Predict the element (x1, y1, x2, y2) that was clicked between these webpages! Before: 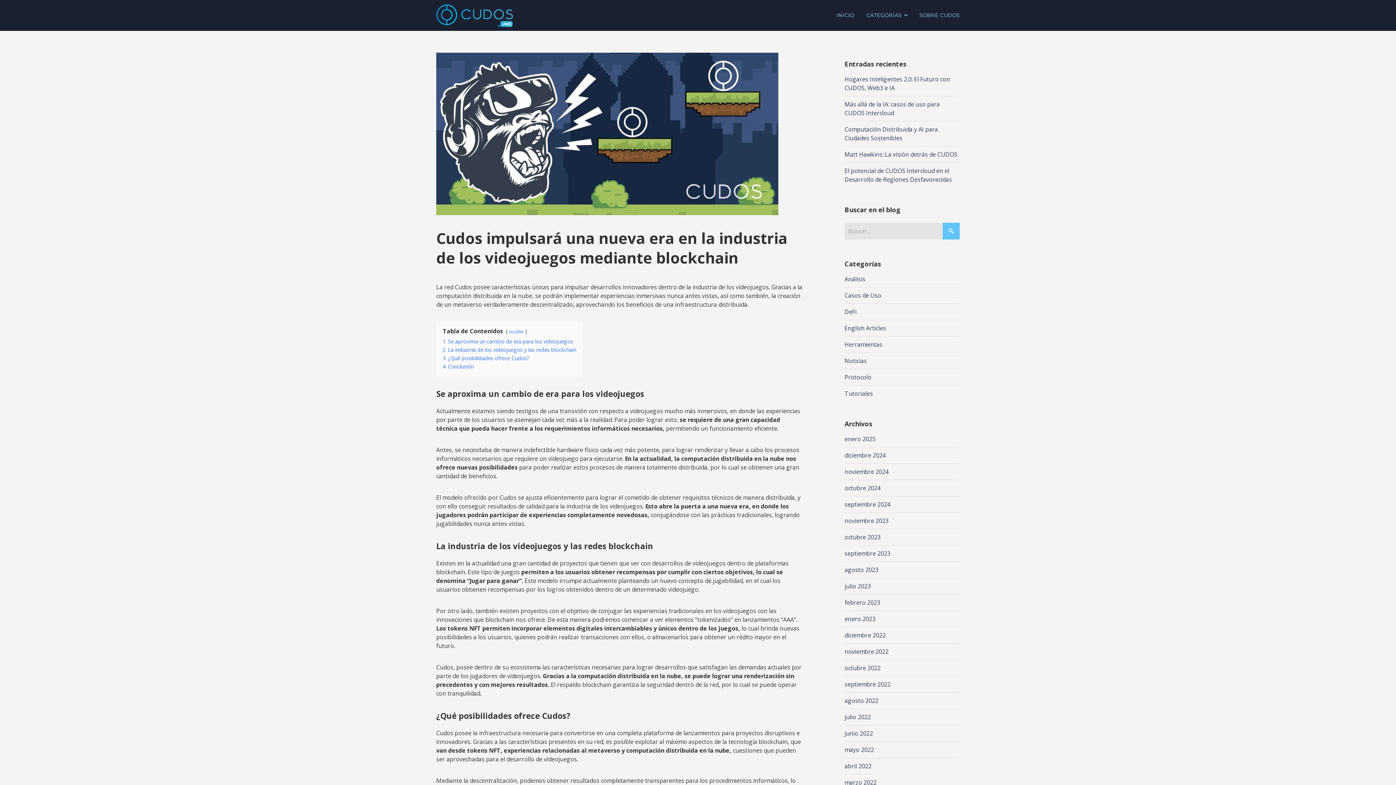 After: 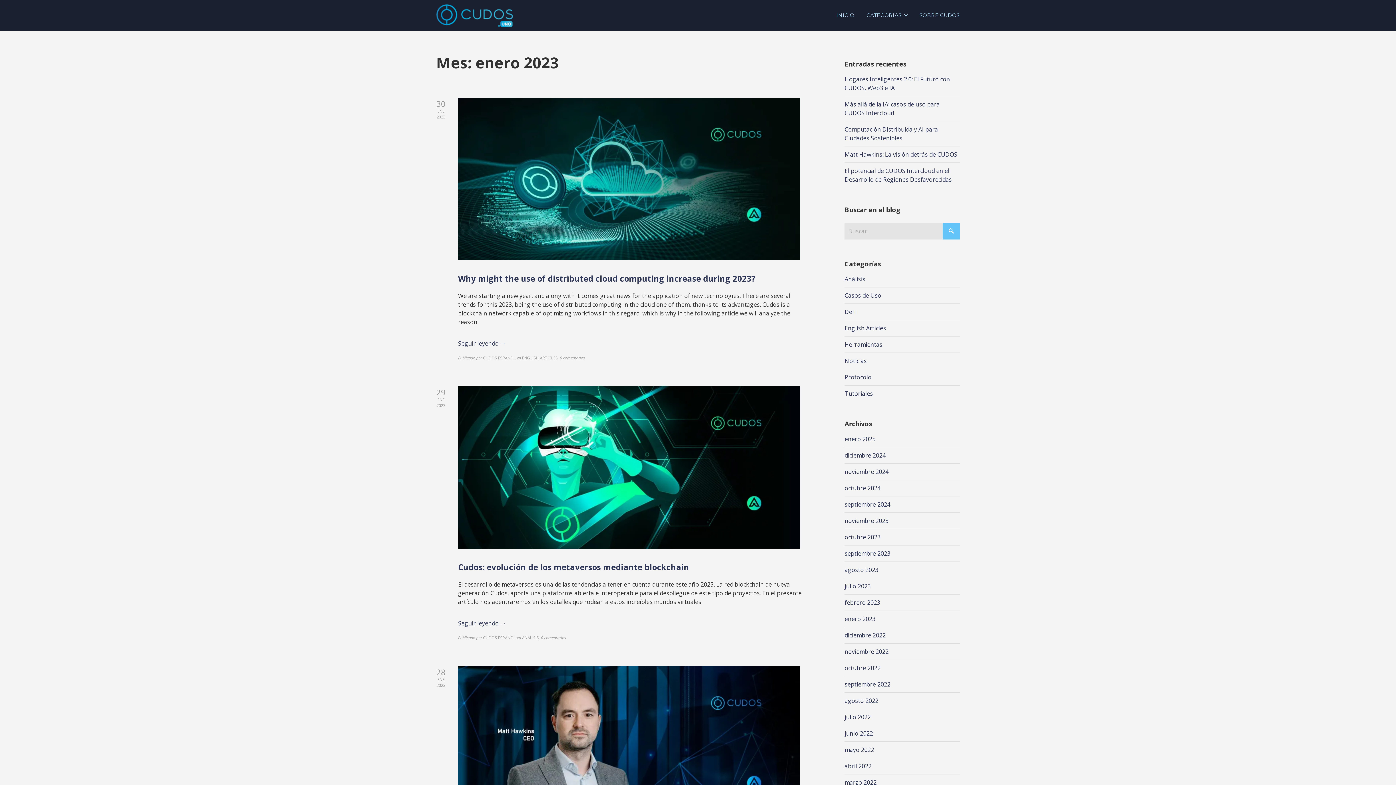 Action: label: enero 2023 bbox: (844, 615, 875, 623)